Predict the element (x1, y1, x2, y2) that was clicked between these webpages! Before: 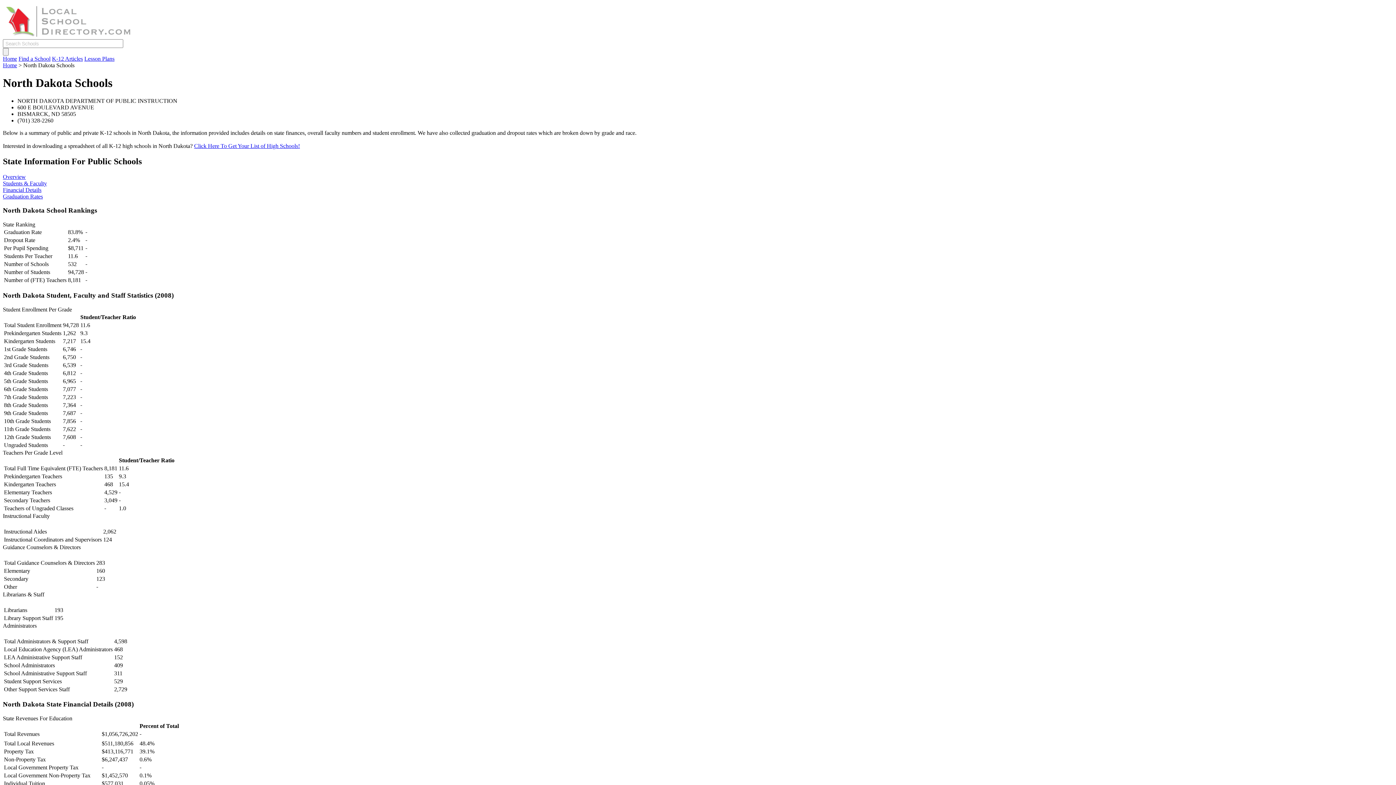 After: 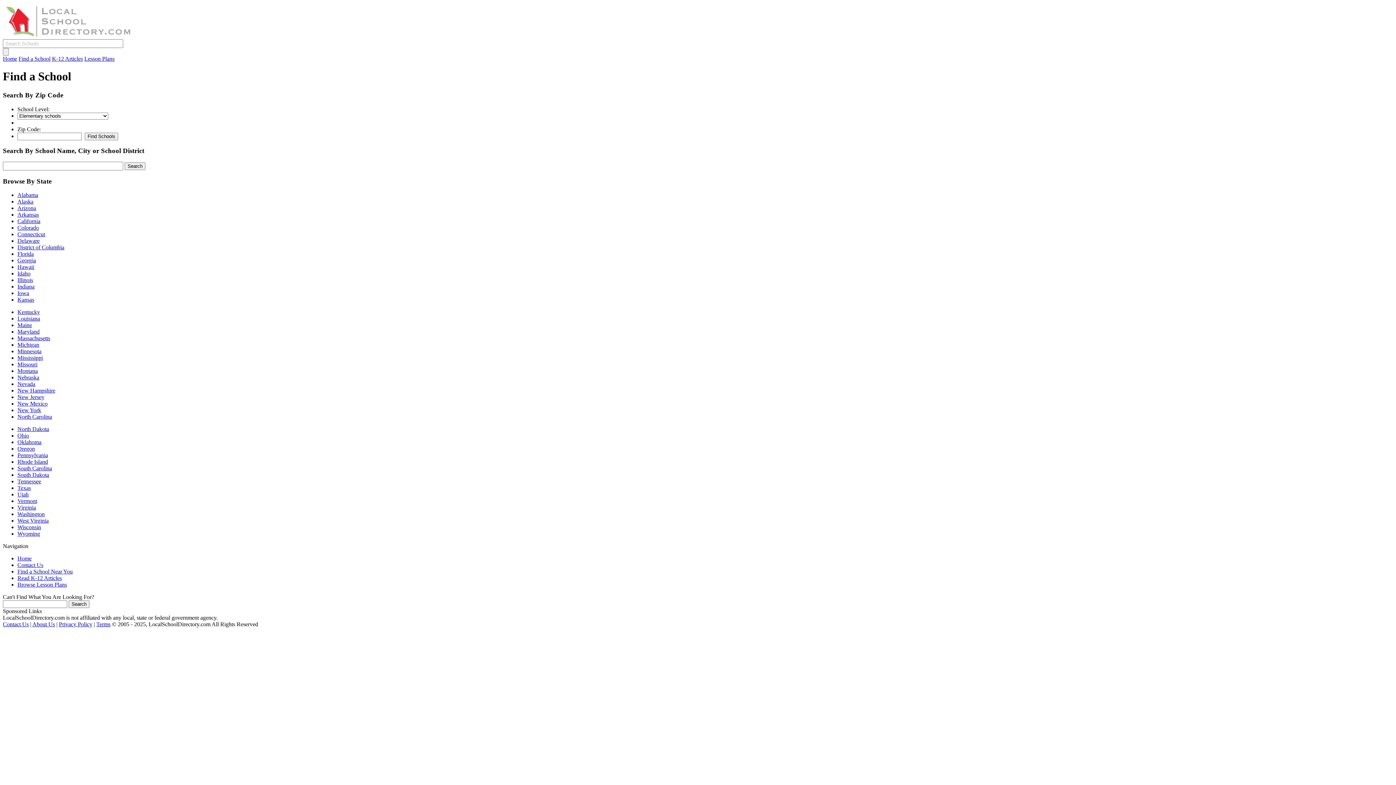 Action: label: Find a School bbox: (18, 55, 50, 61)